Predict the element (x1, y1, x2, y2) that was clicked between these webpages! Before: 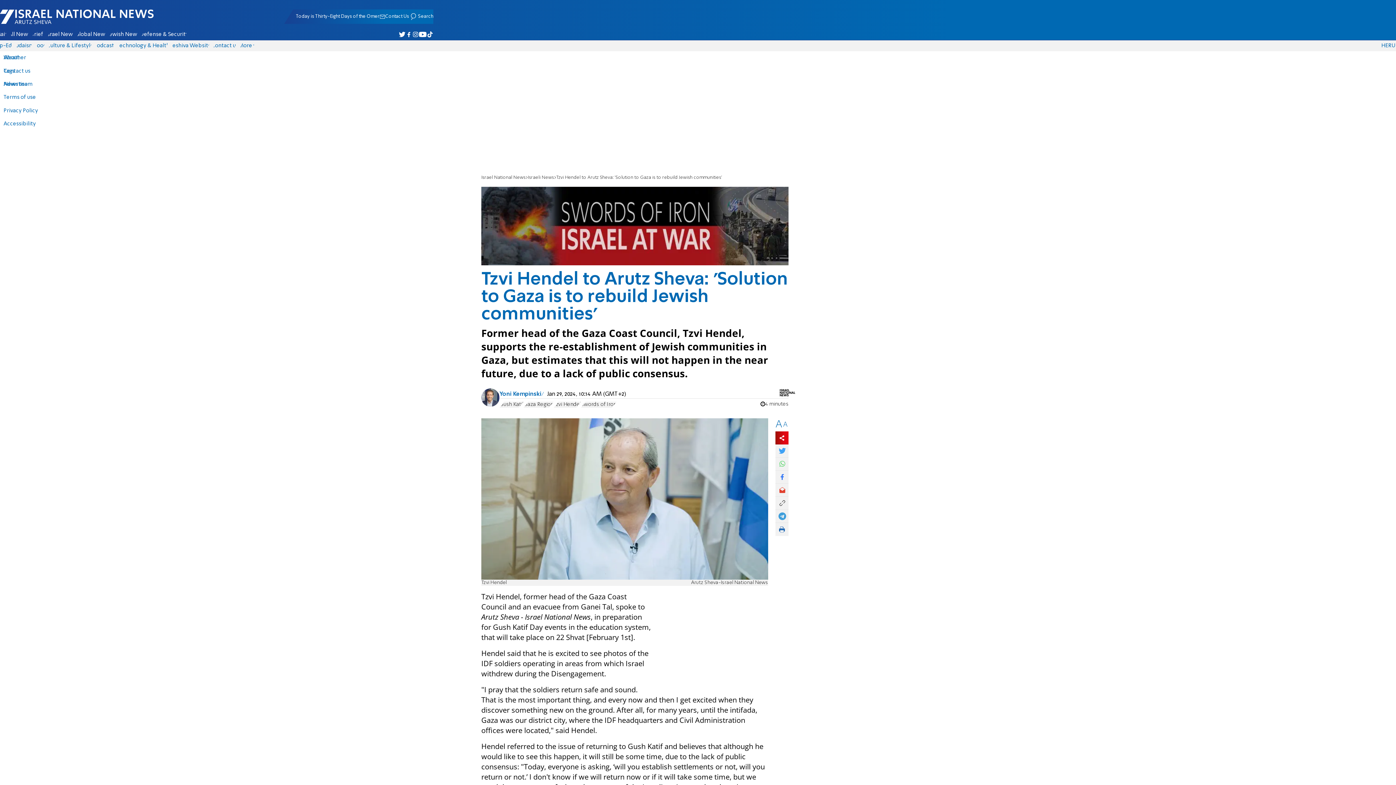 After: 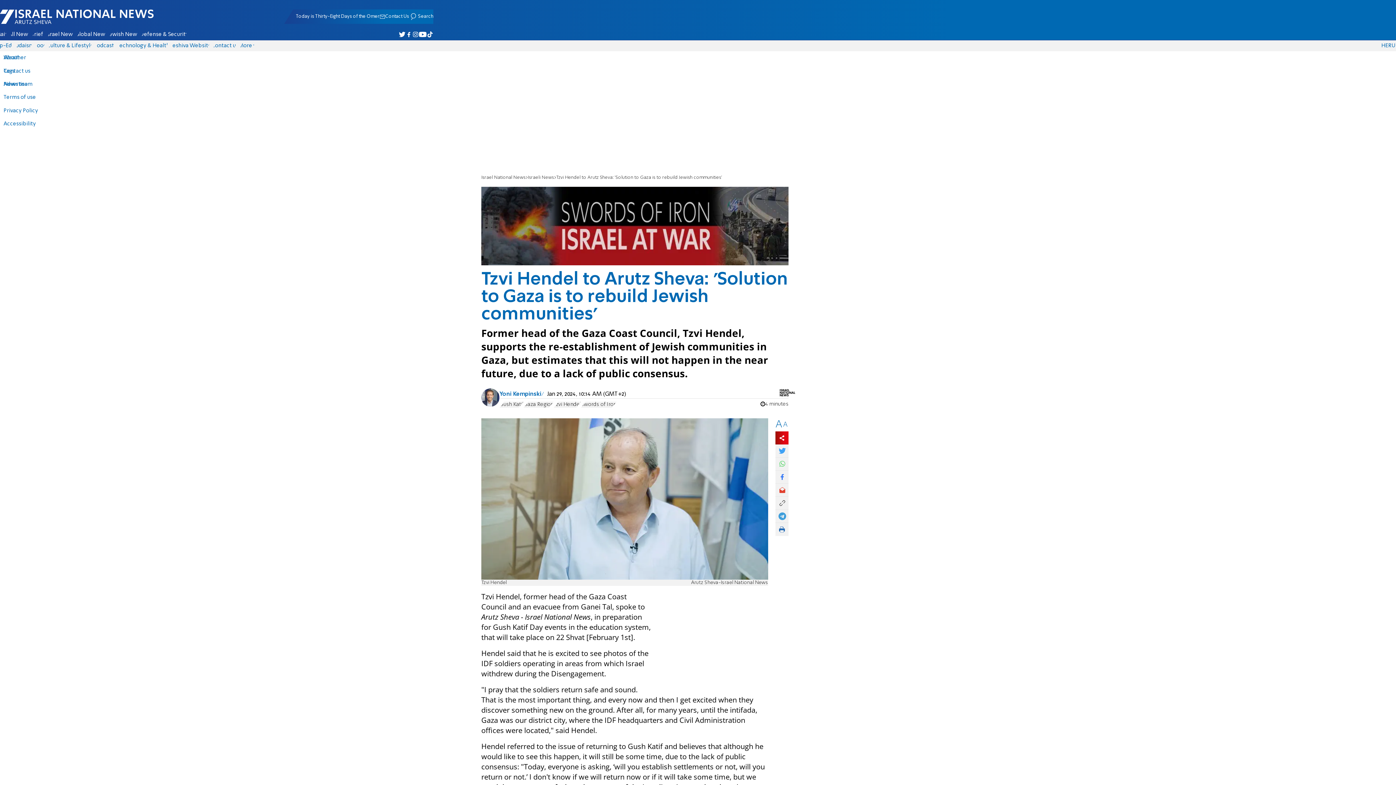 Action: bbox: (775, 431, 788, 444)